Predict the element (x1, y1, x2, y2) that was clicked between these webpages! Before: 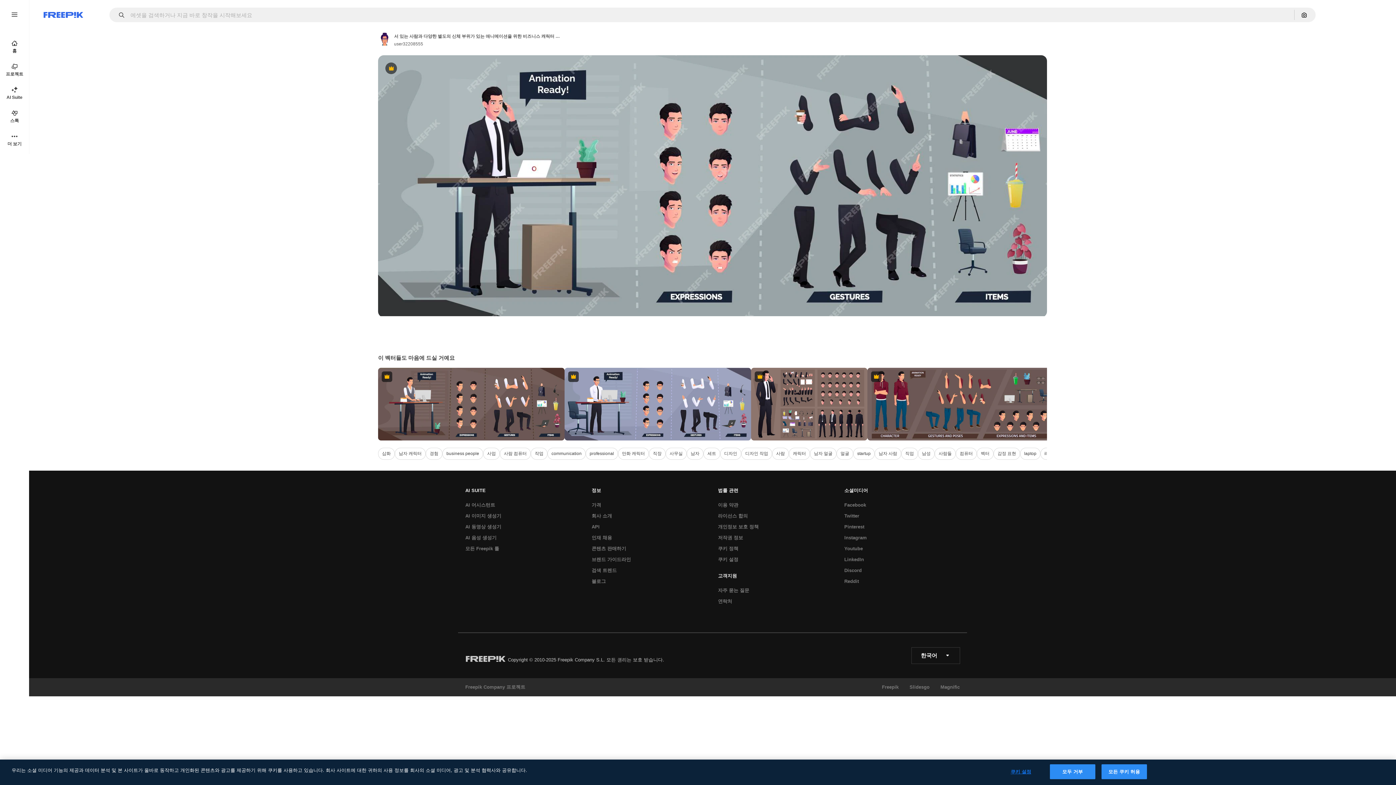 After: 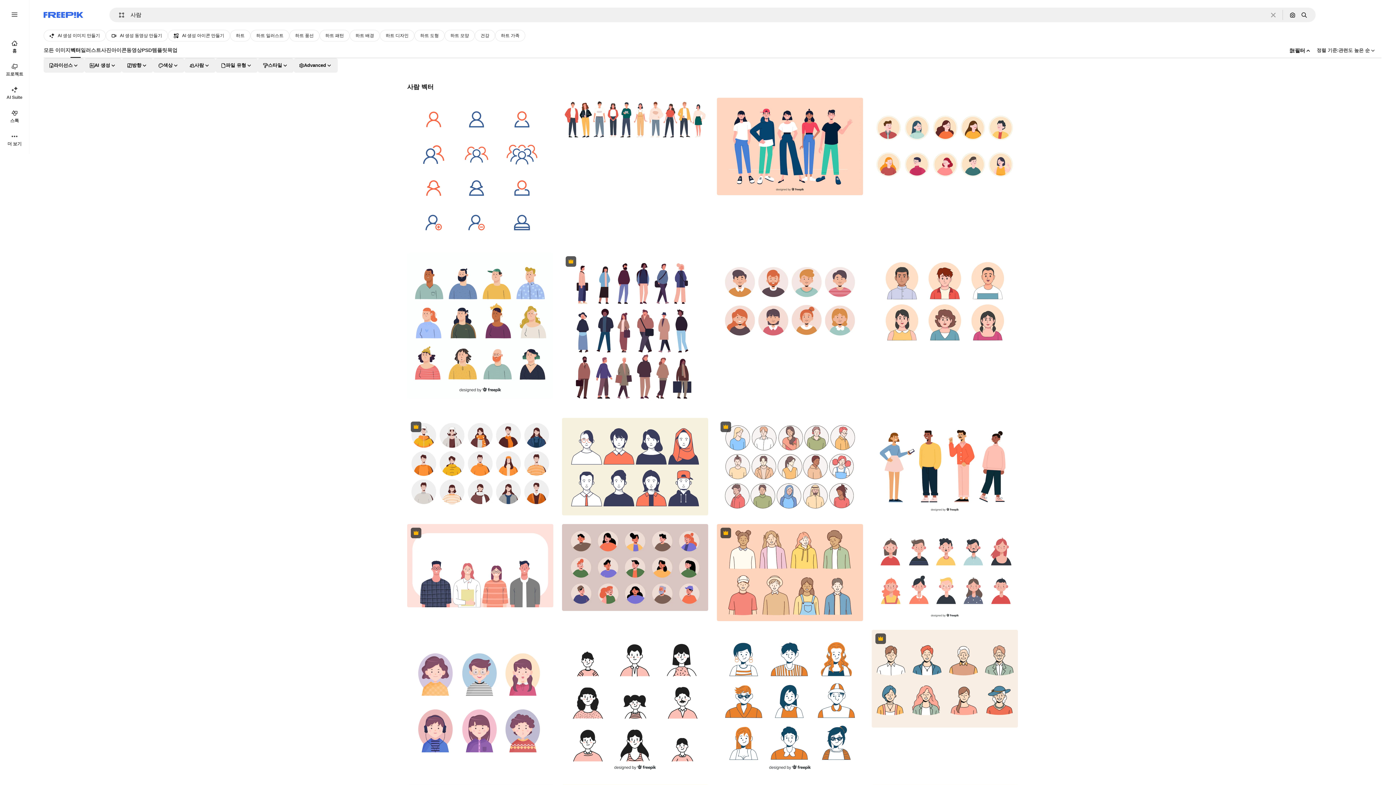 Action: bbox: (772, 447, 789, 459) label: 사람